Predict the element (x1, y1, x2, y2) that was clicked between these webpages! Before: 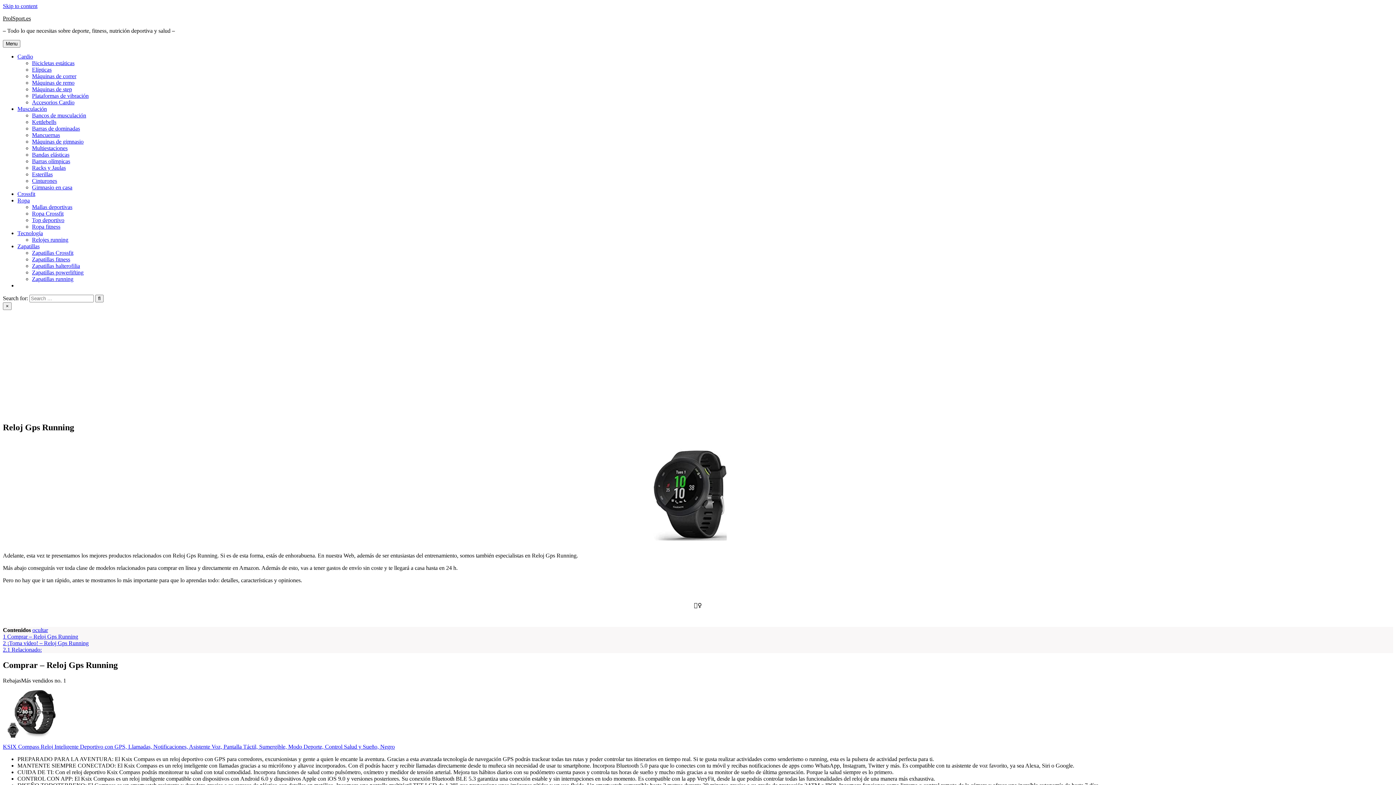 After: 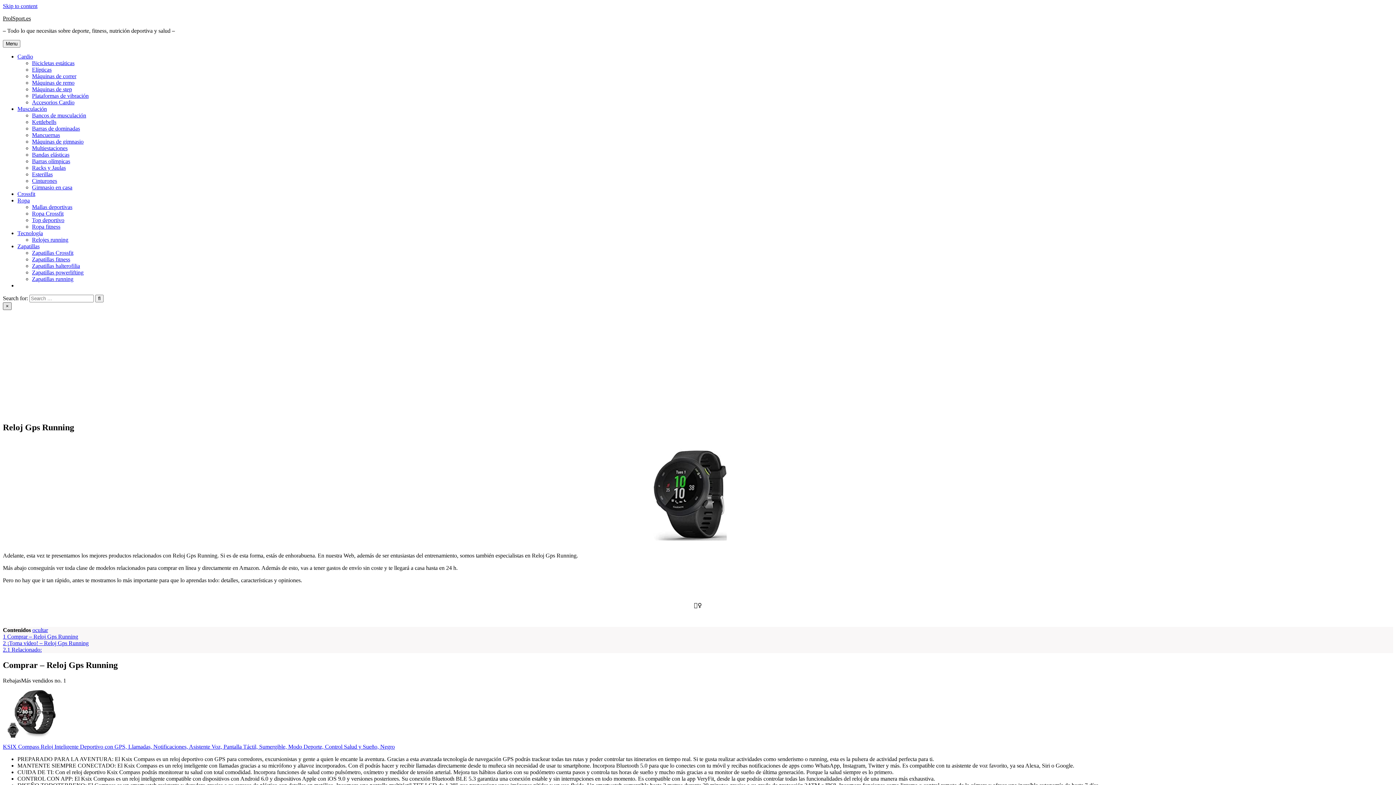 Action: bbox: (2, 302, 11, 310) label: Close Search